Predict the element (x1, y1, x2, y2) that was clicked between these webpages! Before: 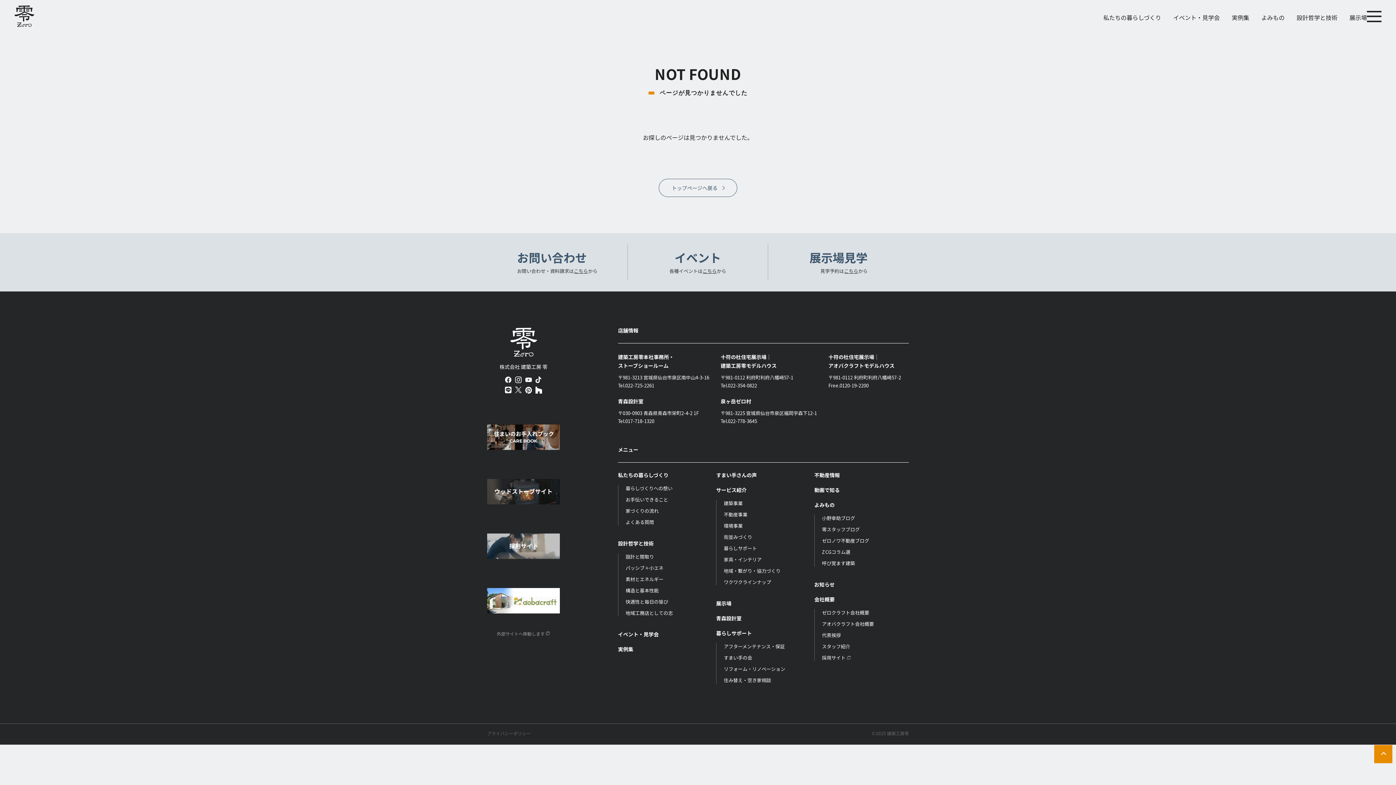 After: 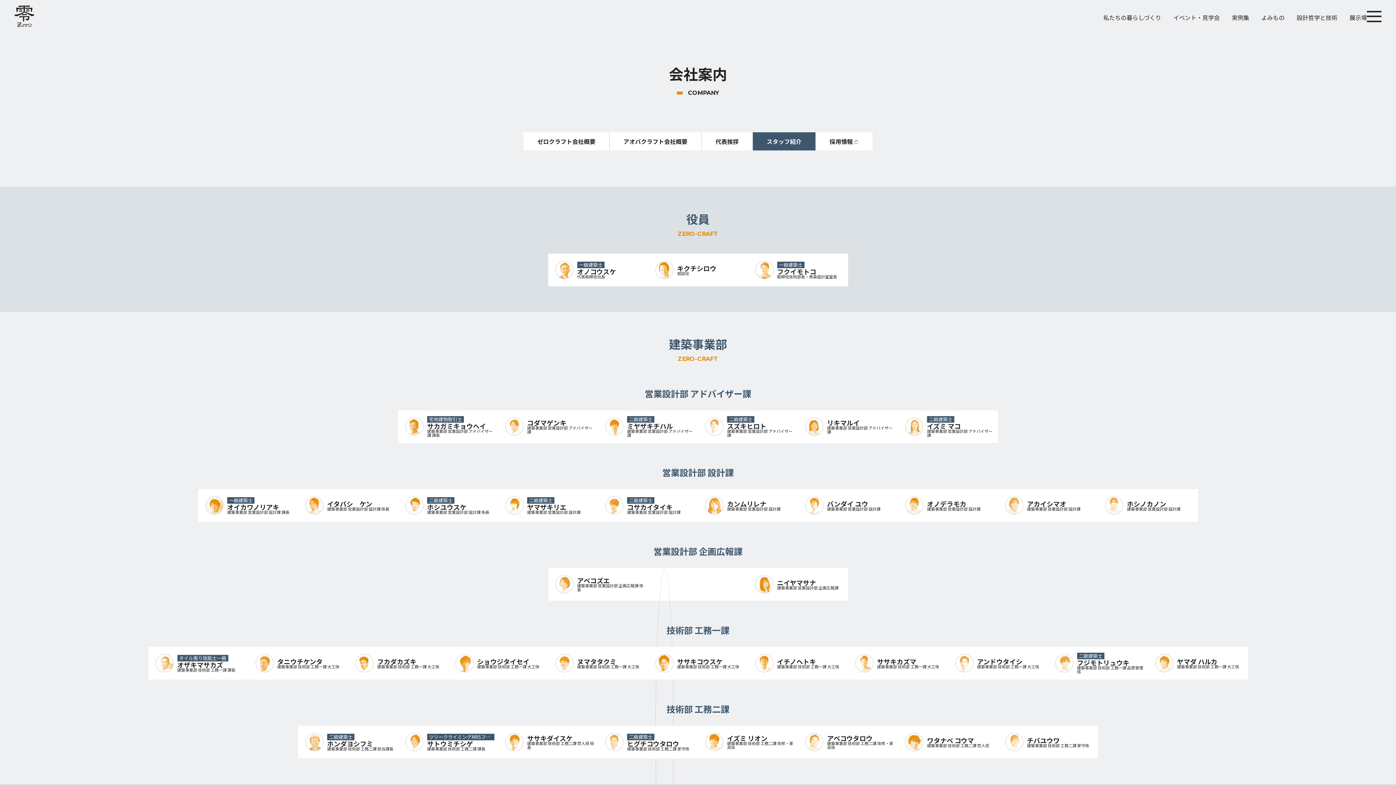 Action: label: スタッフ紹介 bbox: (822, 643, 850, 650)